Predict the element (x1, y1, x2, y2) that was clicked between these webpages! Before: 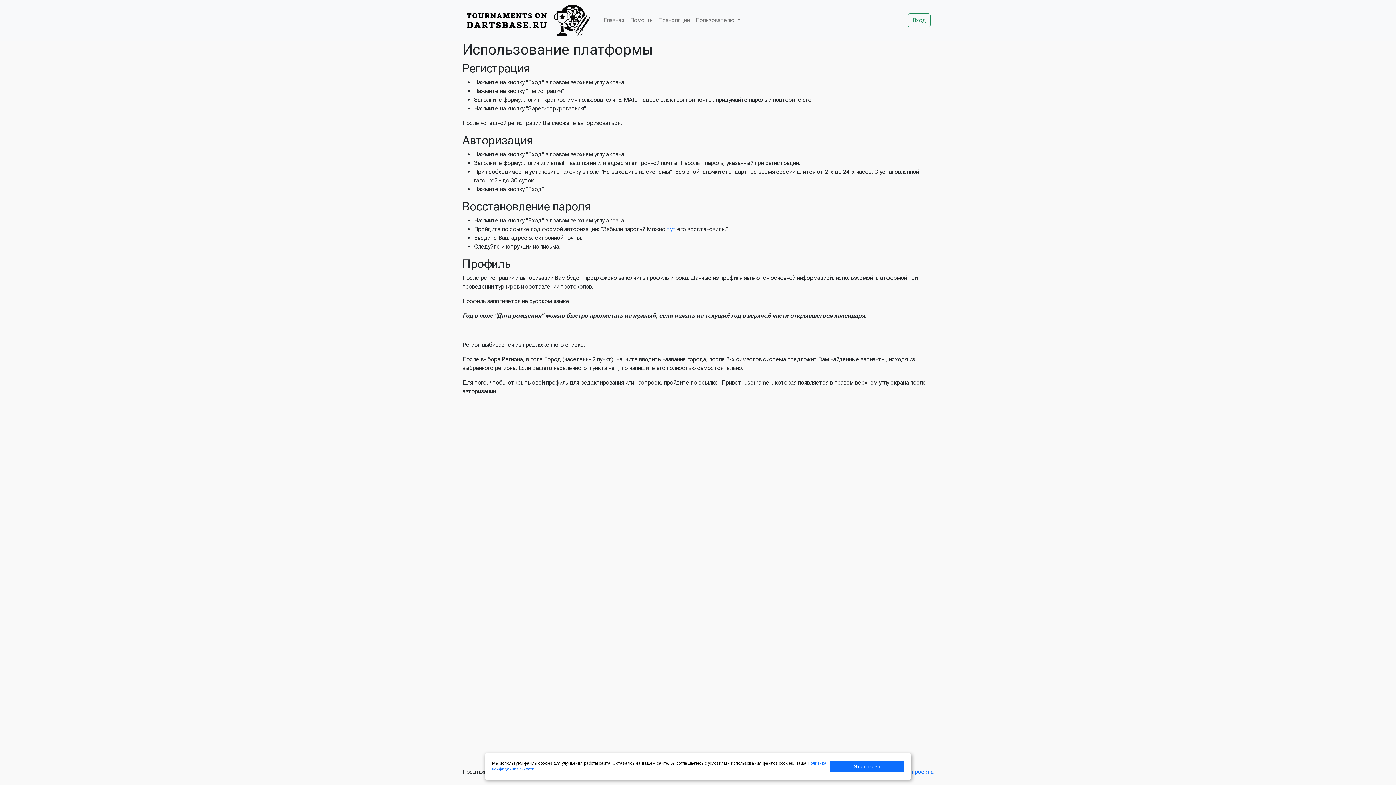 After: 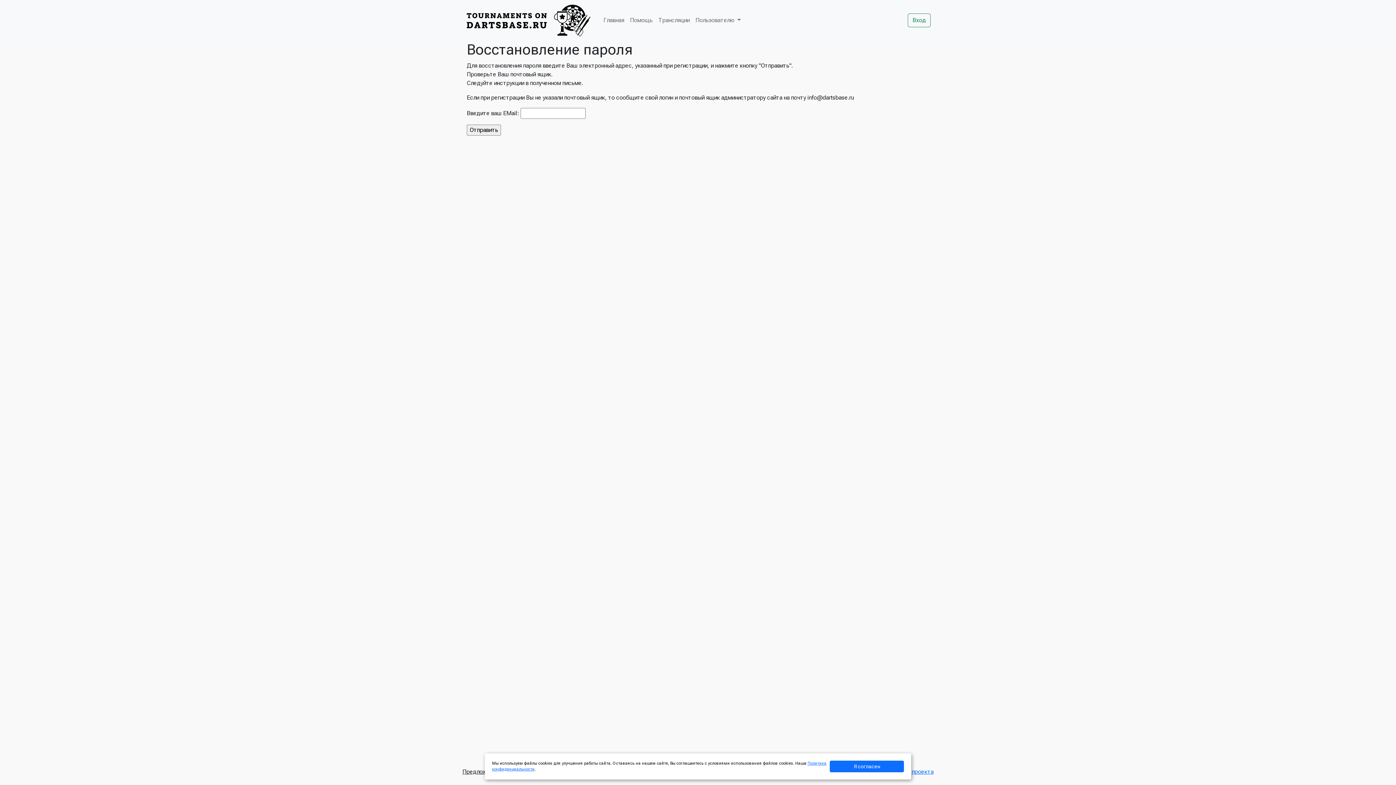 Action: bbox: (666, 225, 676, 232) label: тут